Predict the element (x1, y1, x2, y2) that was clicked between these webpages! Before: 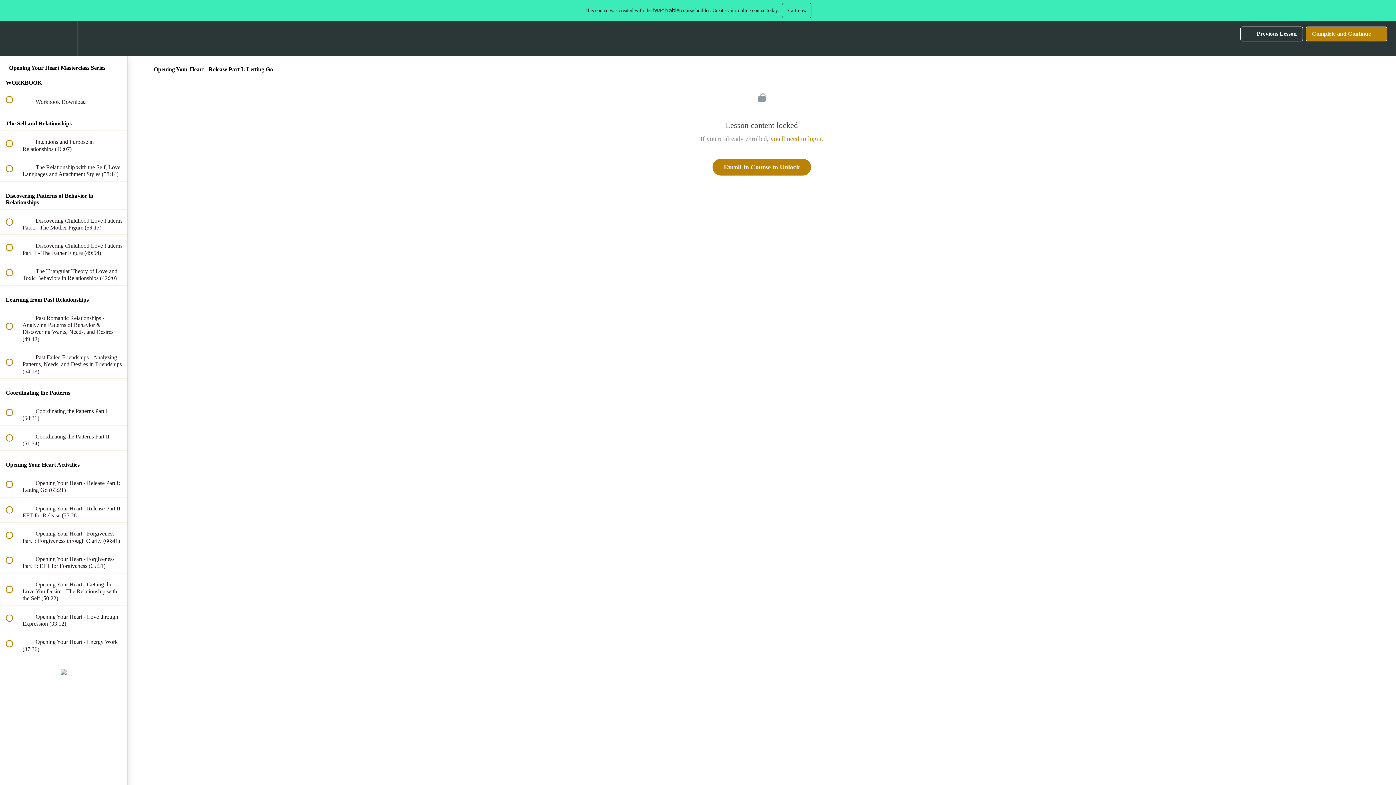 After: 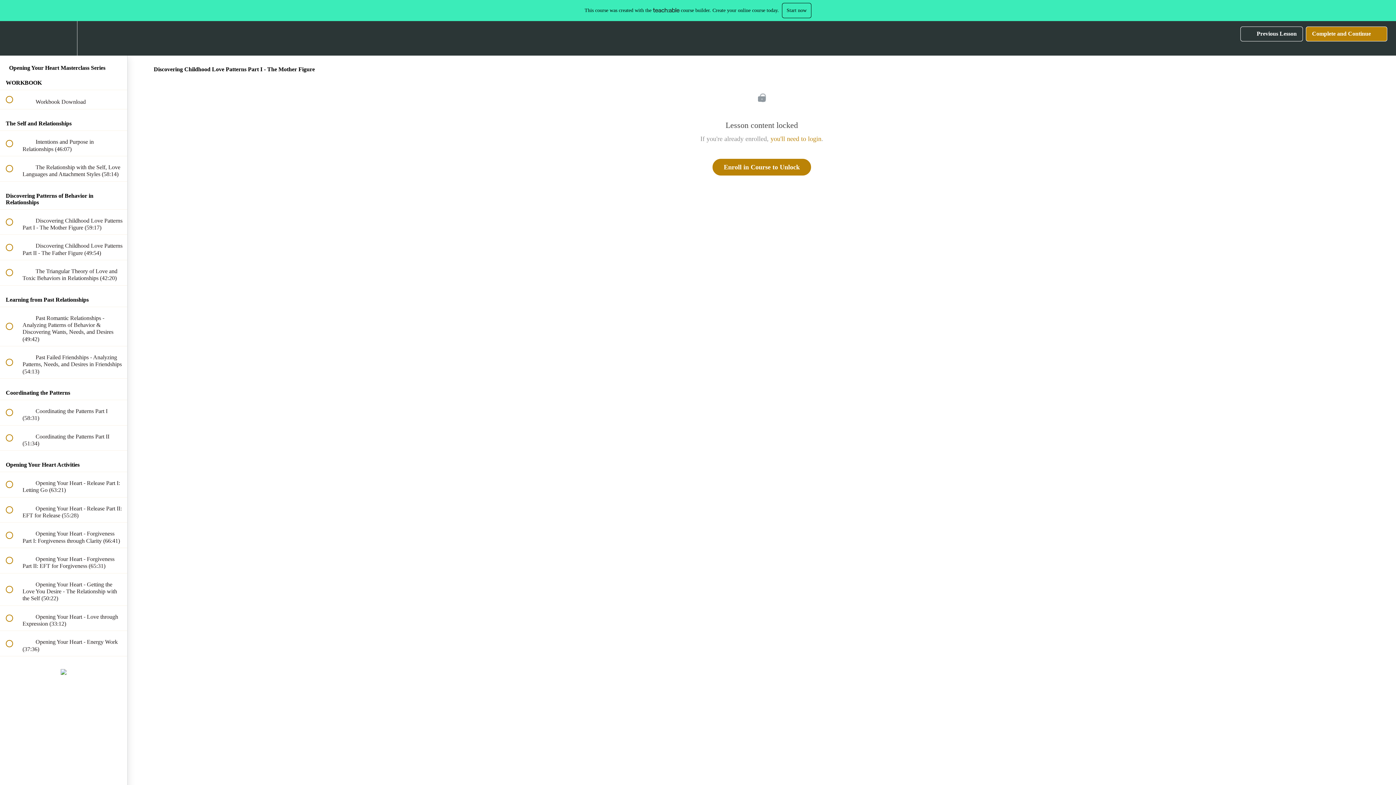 Action: label:  
 Discovering Childhood Love Patterns Part I - The Mother Figure (59:17) bbox: (0, 209, 127, 234)